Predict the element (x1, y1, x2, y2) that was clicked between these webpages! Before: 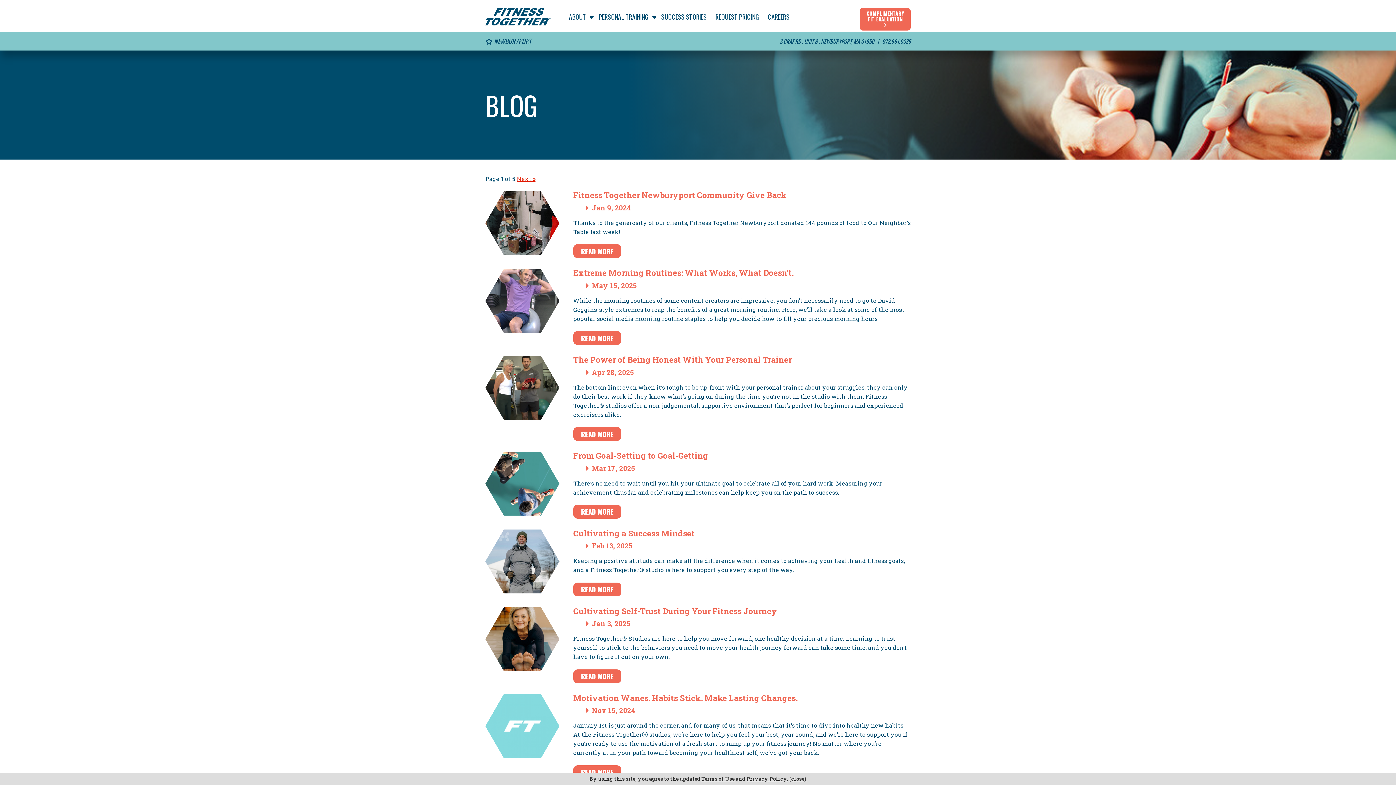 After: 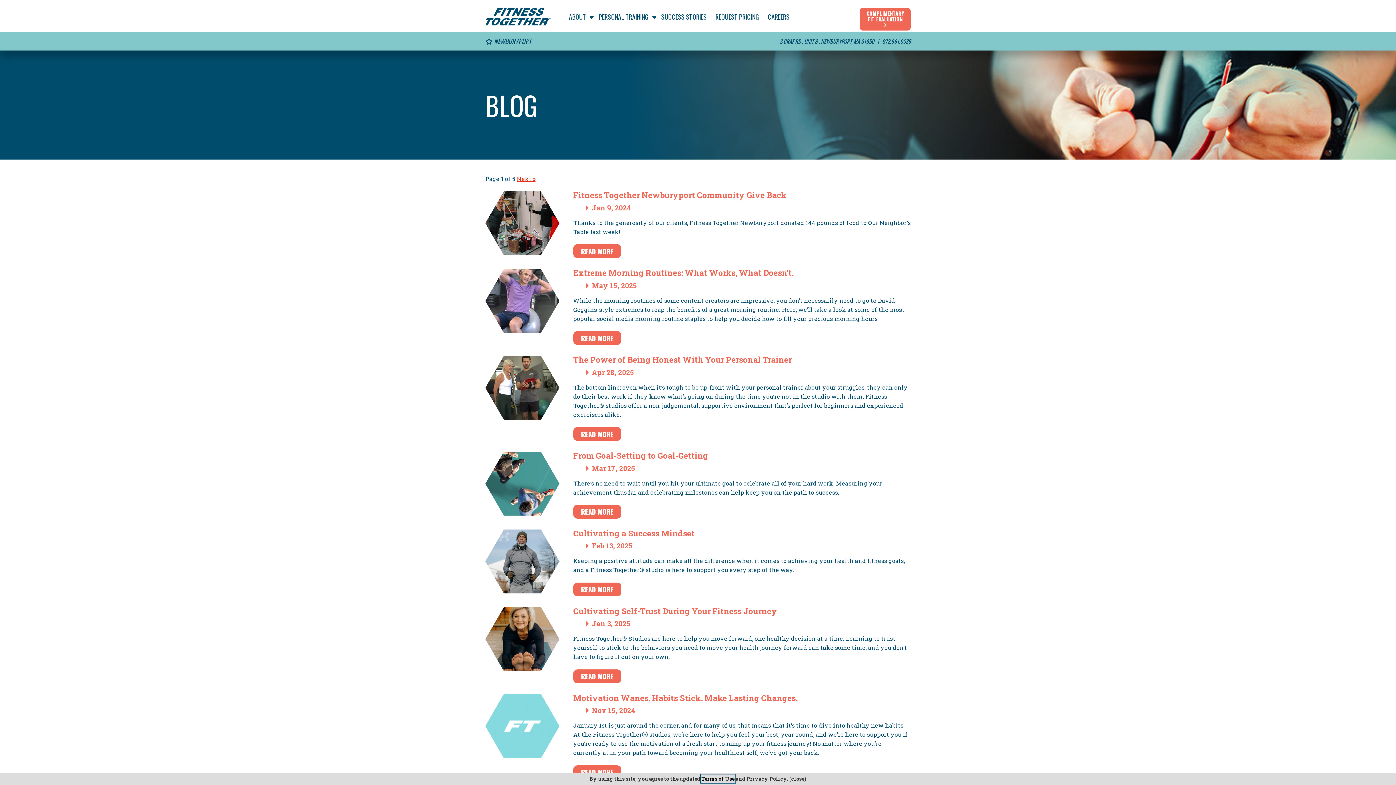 Action: bbox: (701, 775, 734, 782) label: Terms of Use